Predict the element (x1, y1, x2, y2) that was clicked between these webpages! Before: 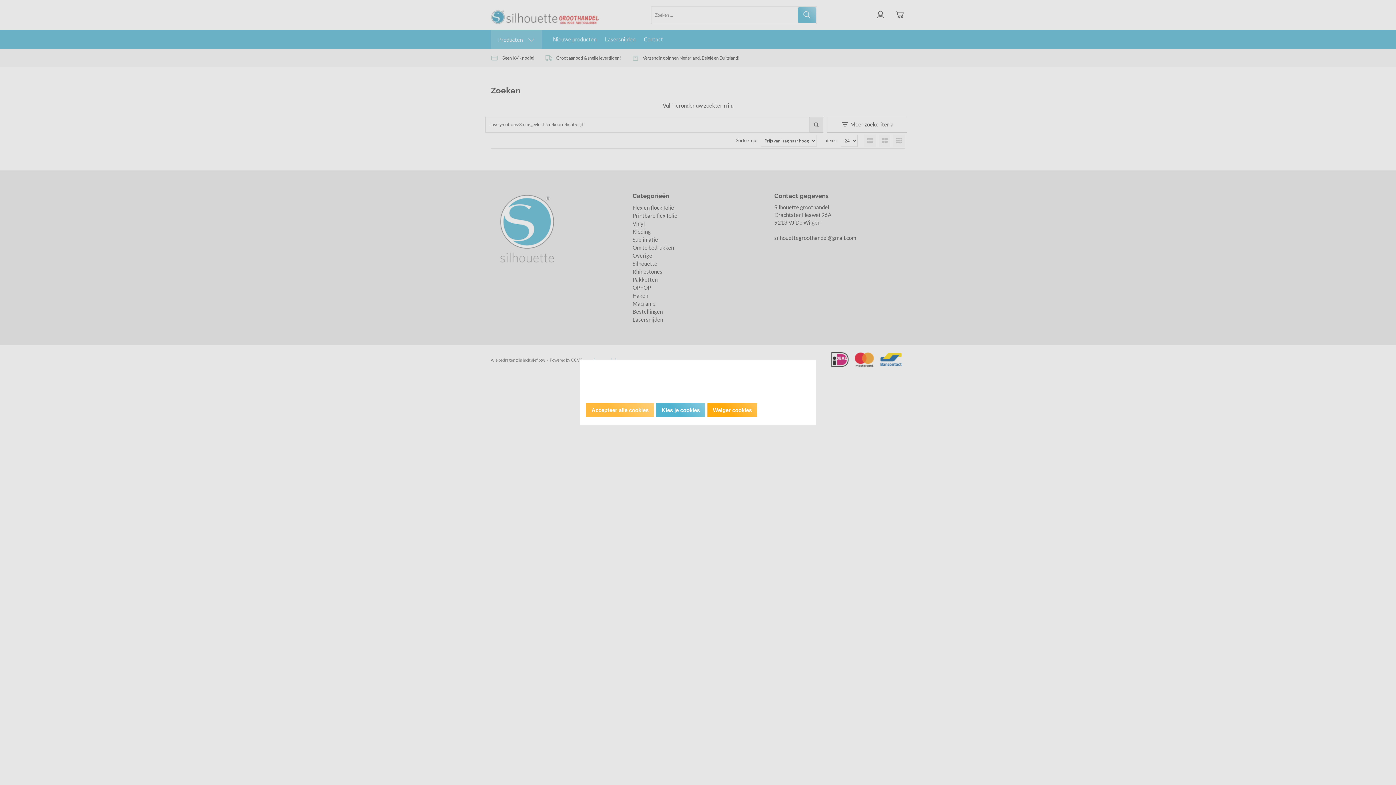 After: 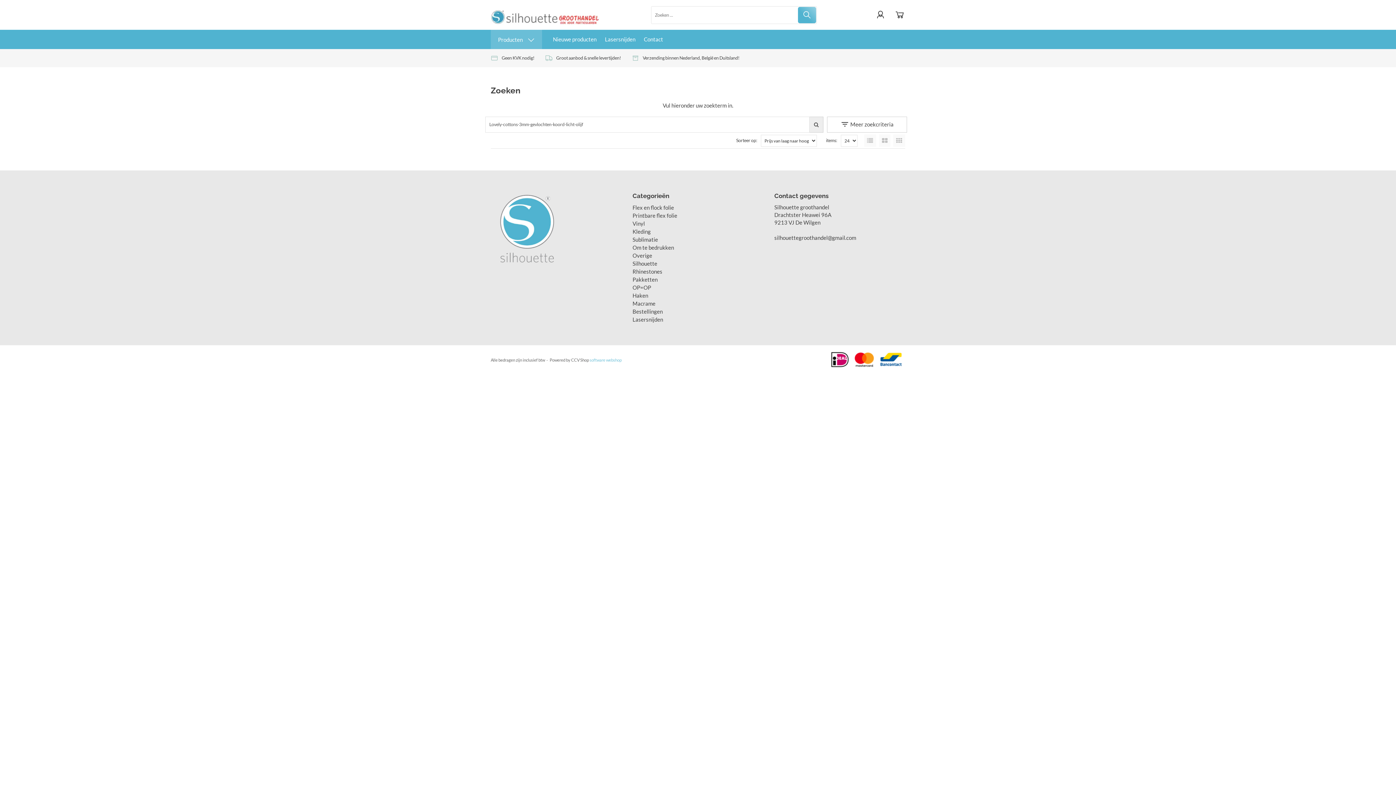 Action: bbox: (586, 403, 654, 417) label: Accepteer alle cookies